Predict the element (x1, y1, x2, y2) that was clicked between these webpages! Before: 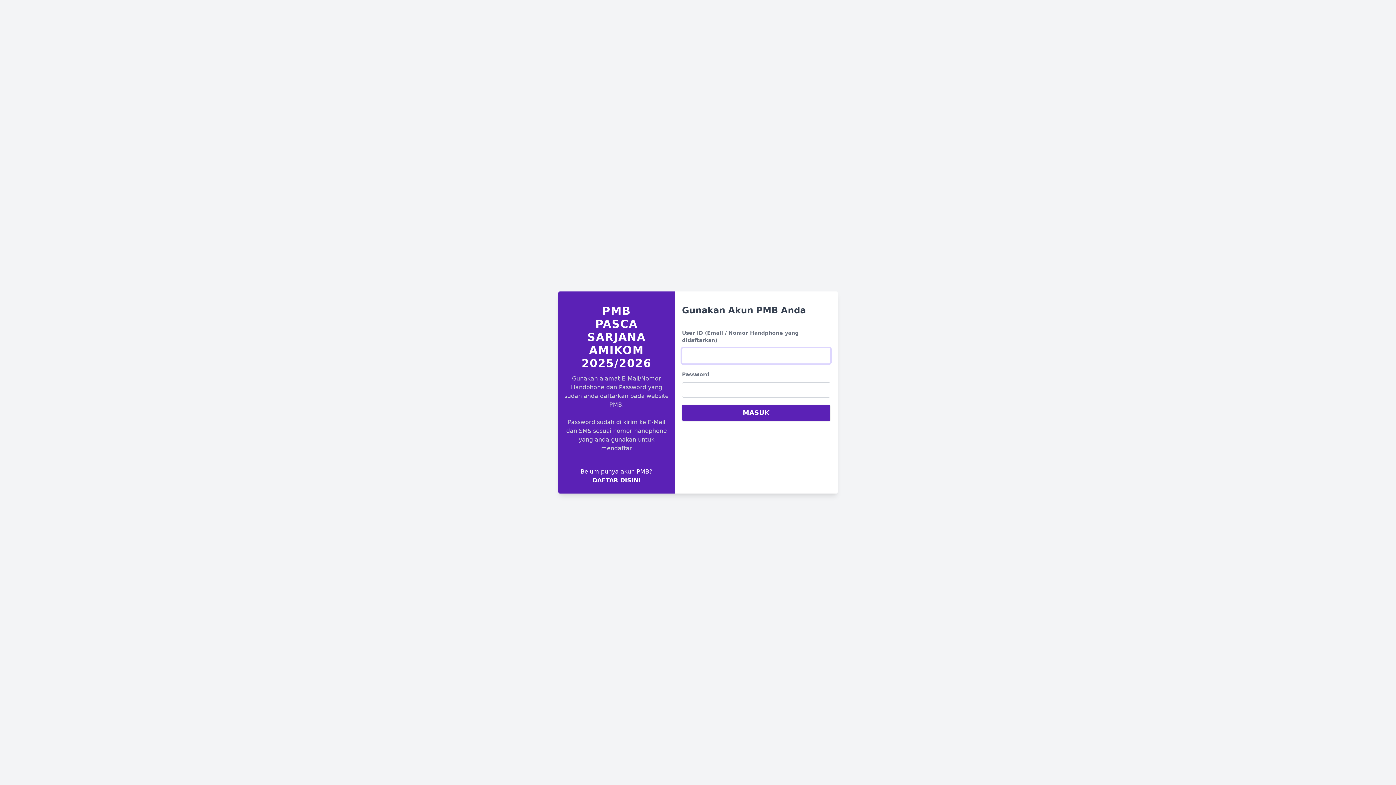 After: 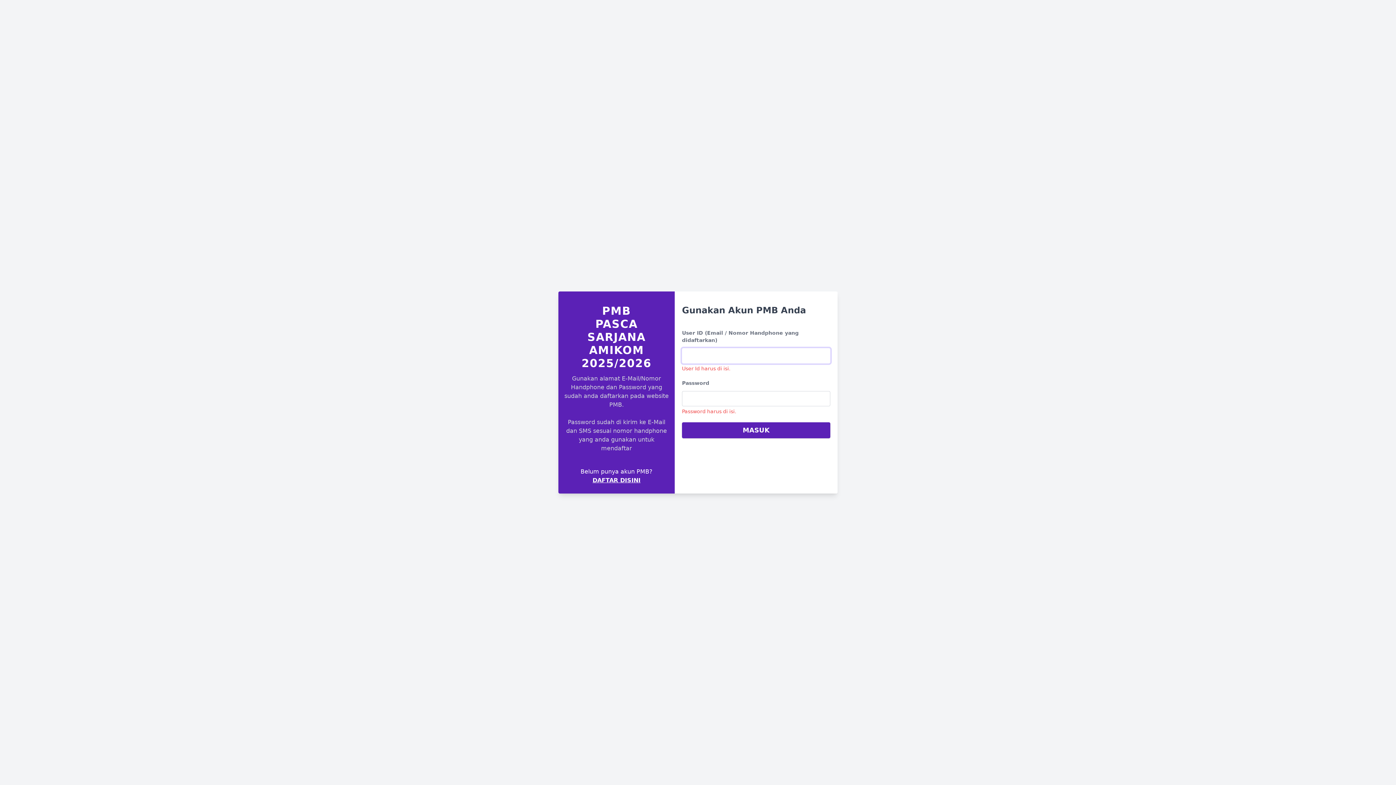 Action: bbox: (682, 405, 830, 421) label: MASUK